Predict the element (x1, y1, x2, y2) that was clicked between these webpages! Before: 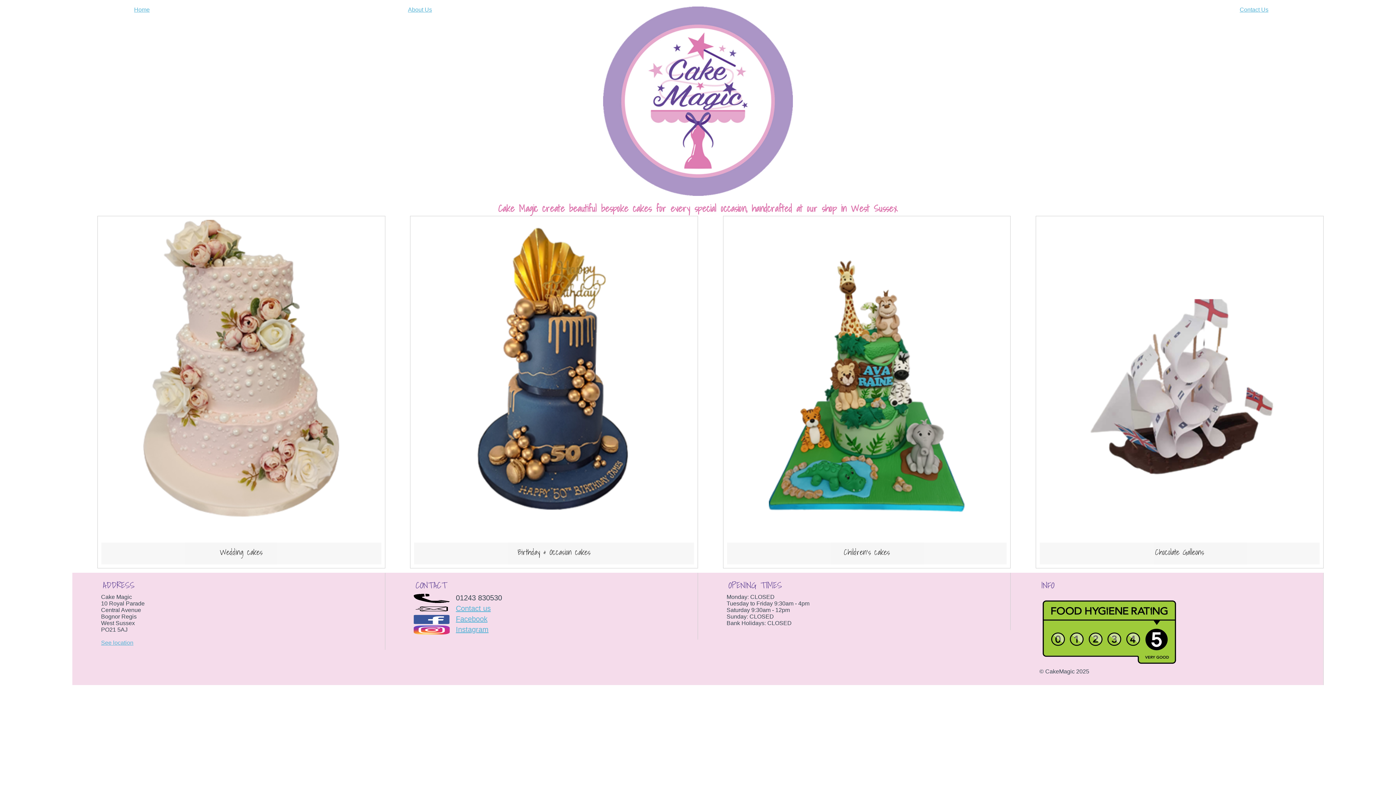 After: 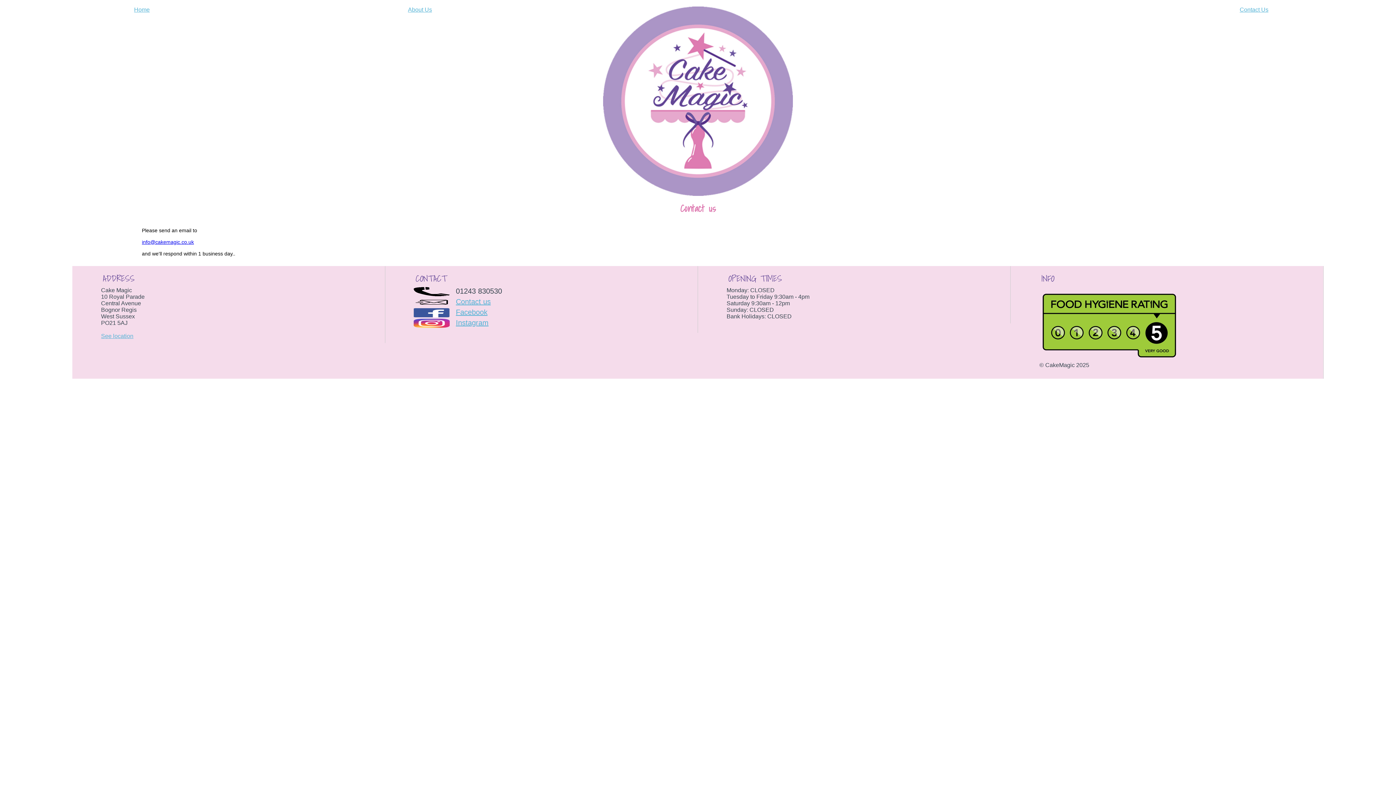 Action: label: Contact us bbox: (454, 604, 492, 612)